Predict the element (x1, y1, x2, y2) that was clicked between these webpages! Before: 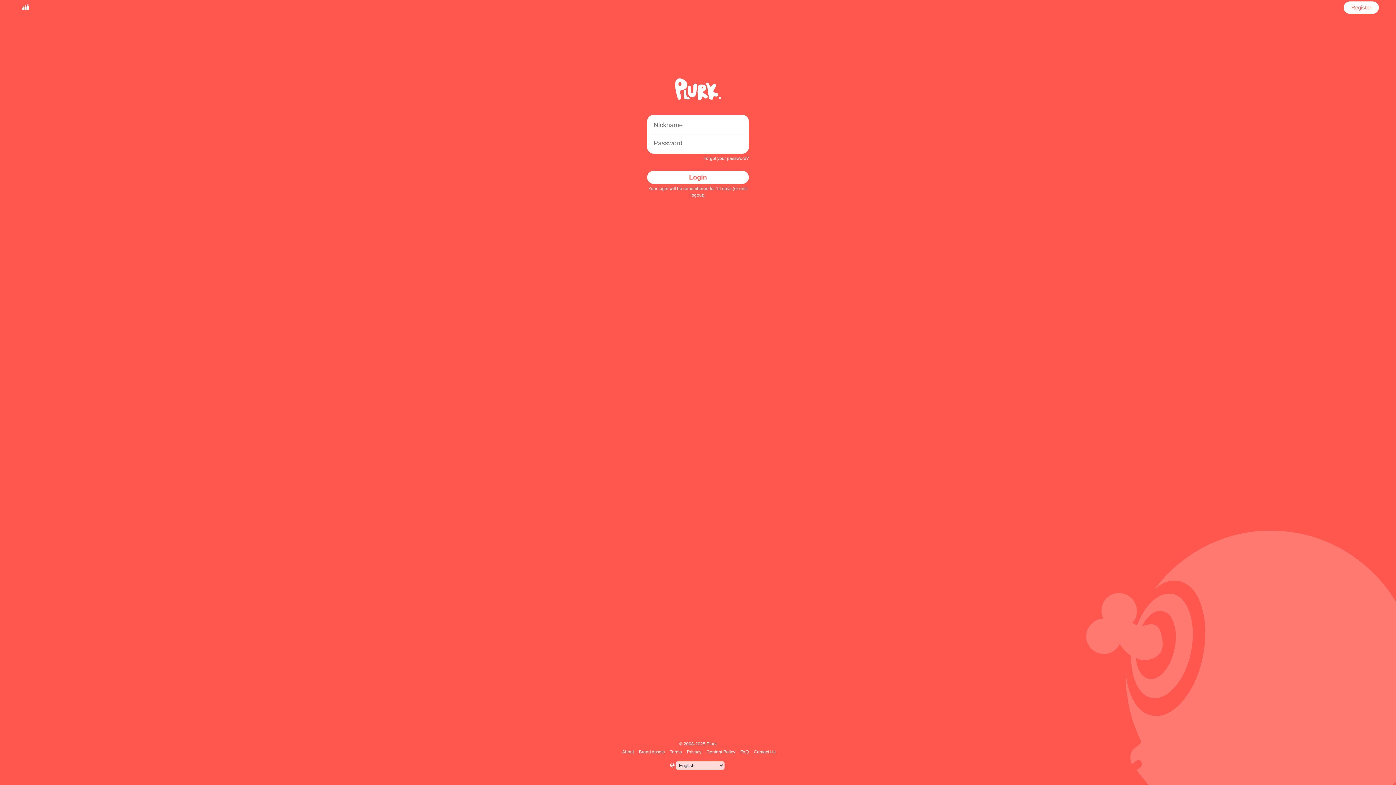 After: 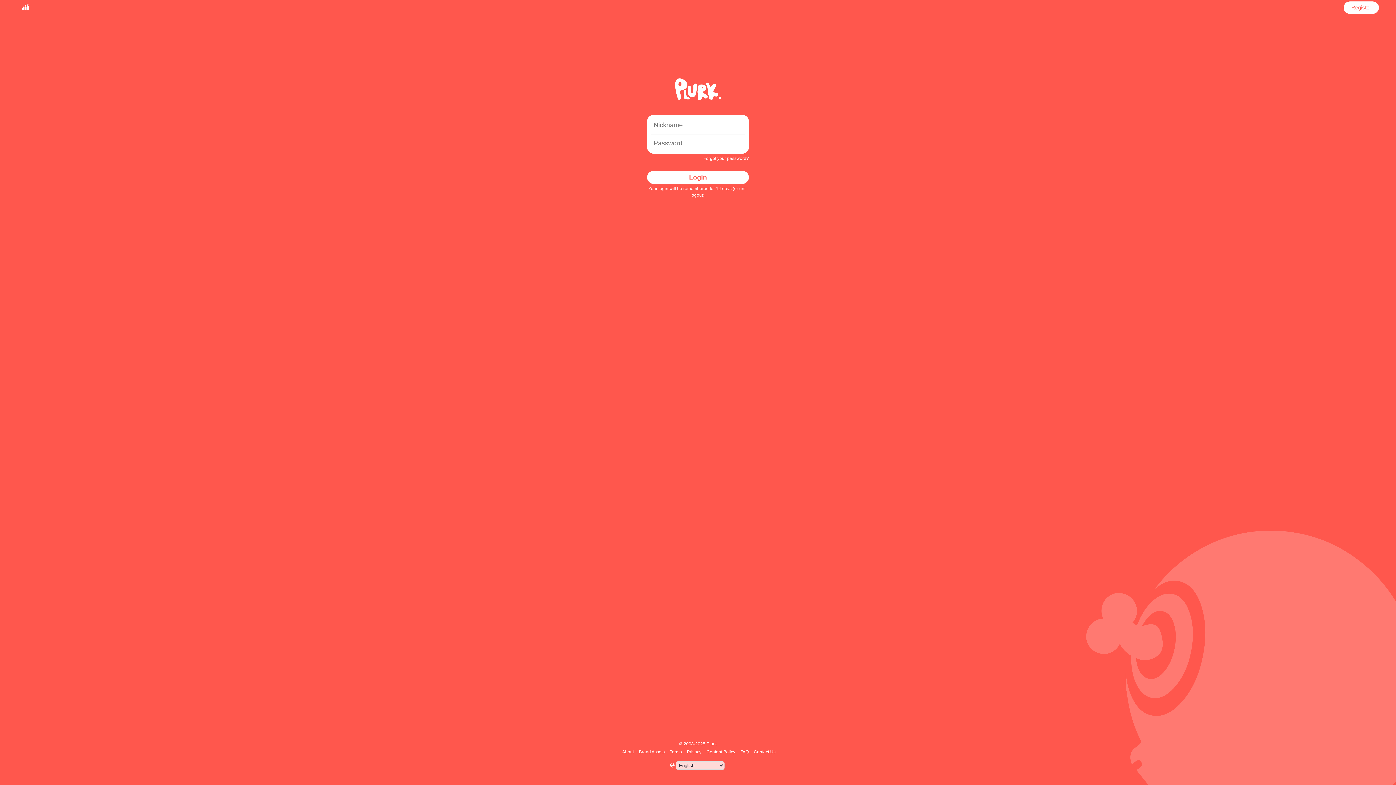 Action: label: Login bbox: (647, 170, 749, 184)